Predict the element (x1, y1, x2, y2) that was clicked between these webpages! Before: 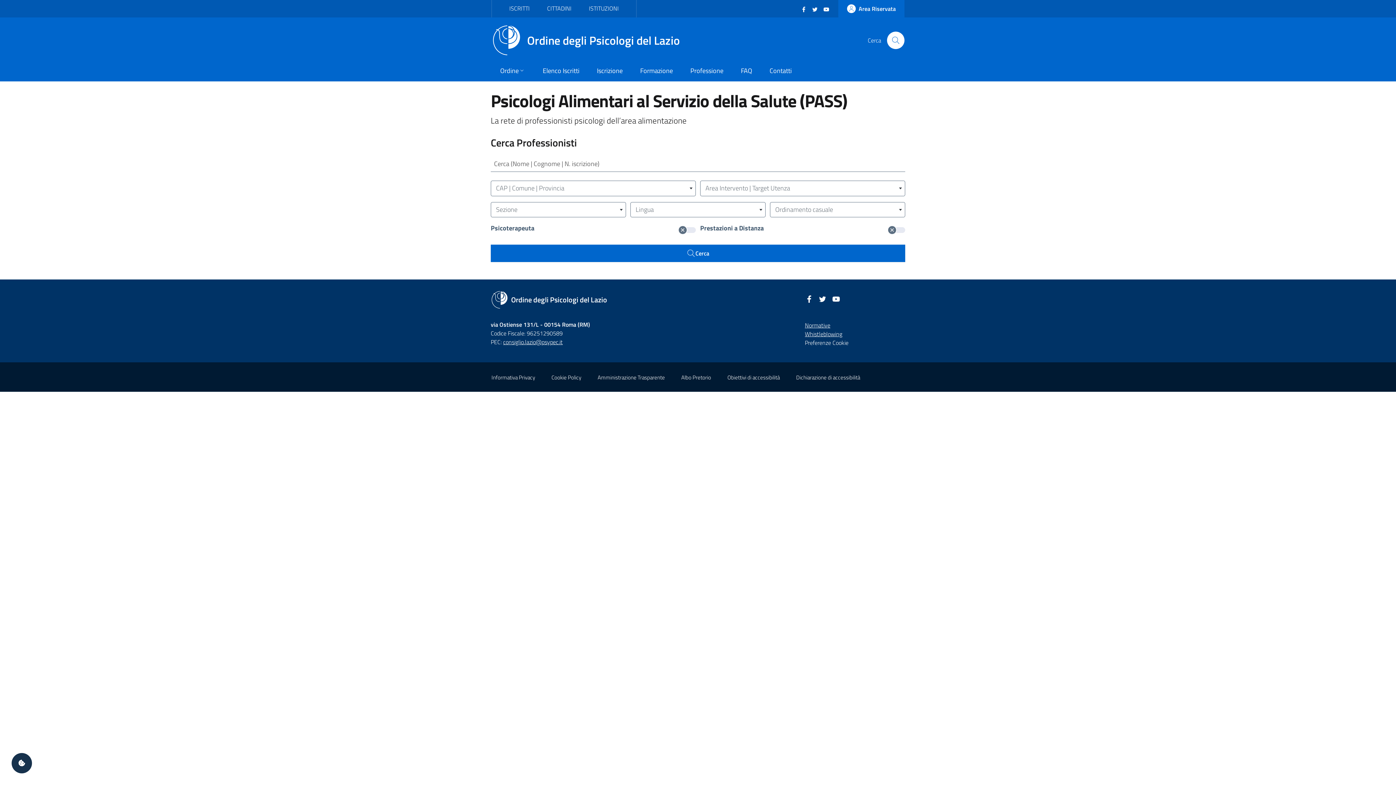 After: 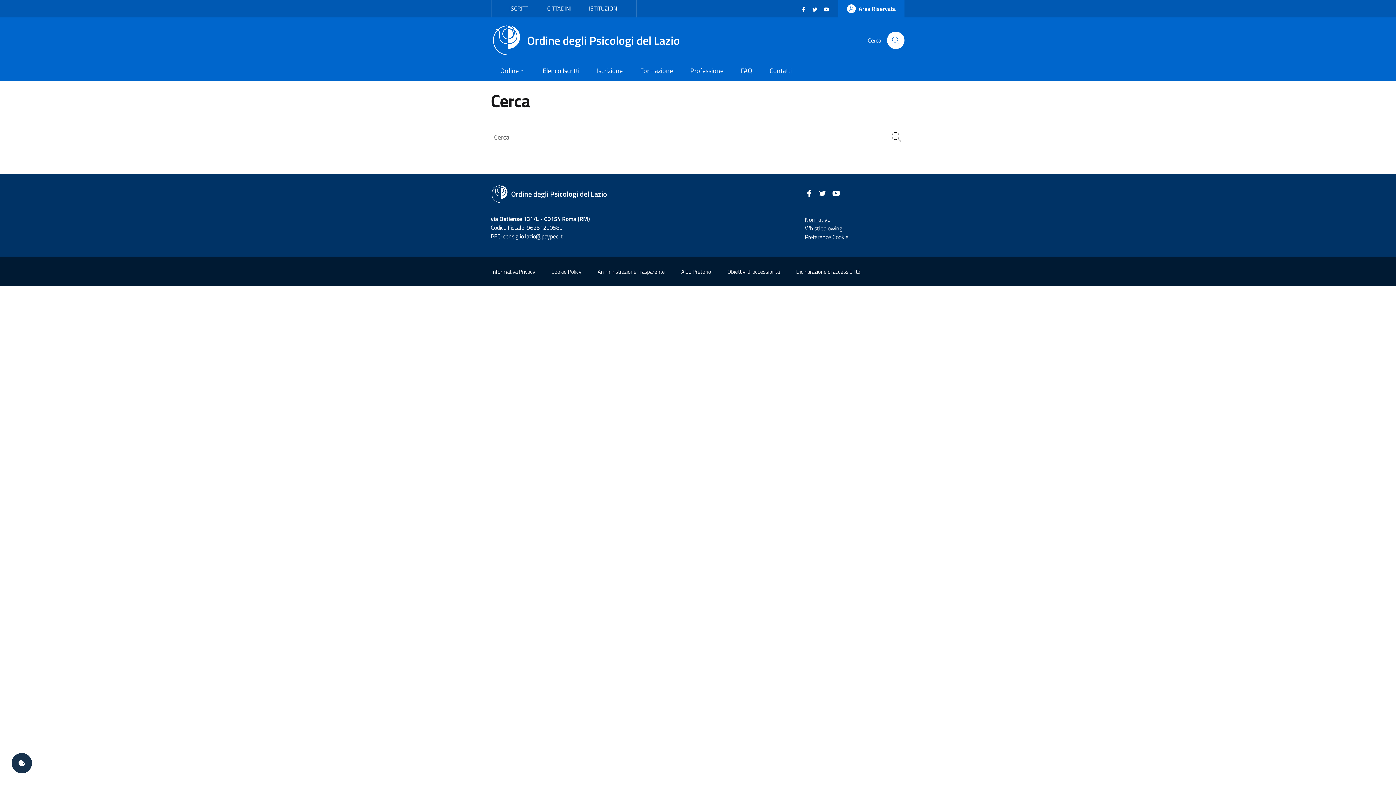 Action: label: Cerca bbox: (887, 31, 904, 49)